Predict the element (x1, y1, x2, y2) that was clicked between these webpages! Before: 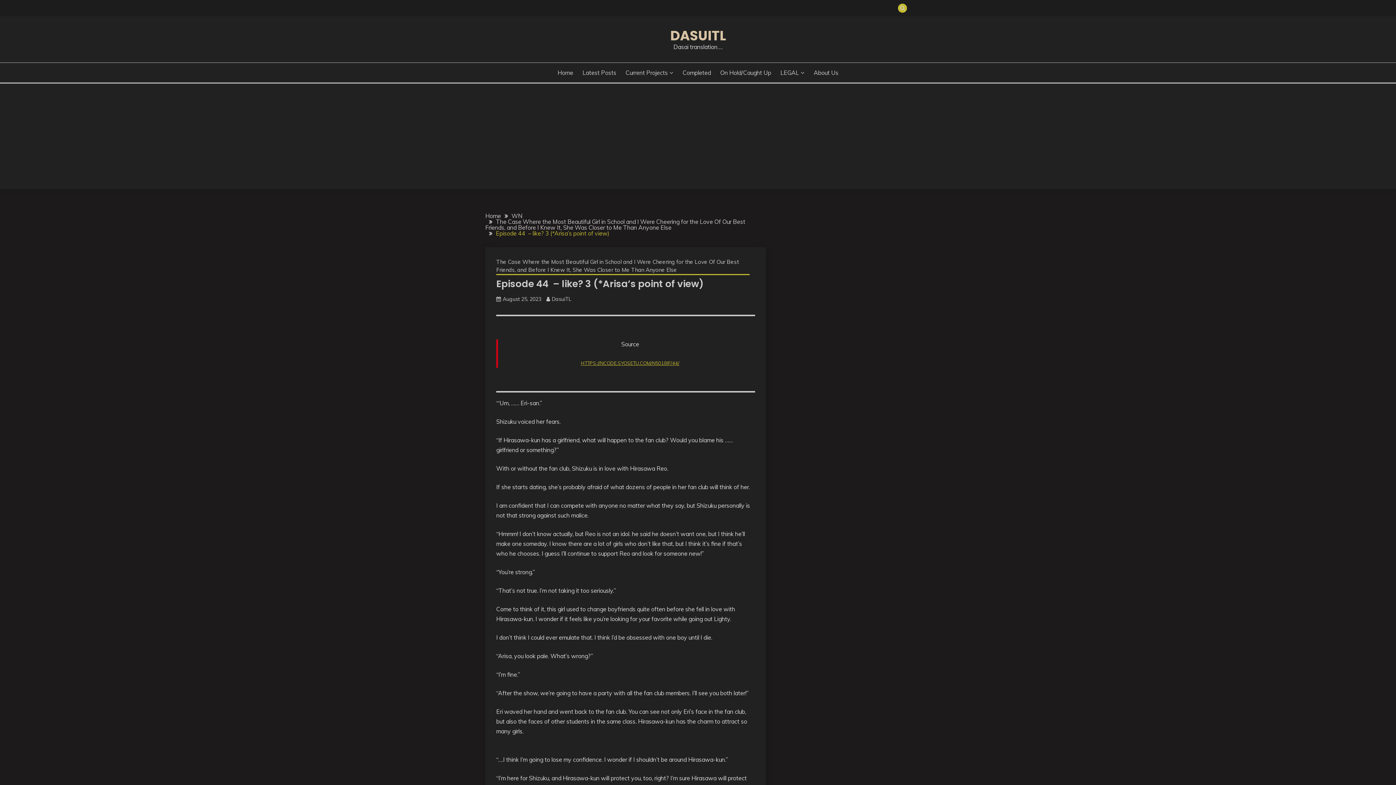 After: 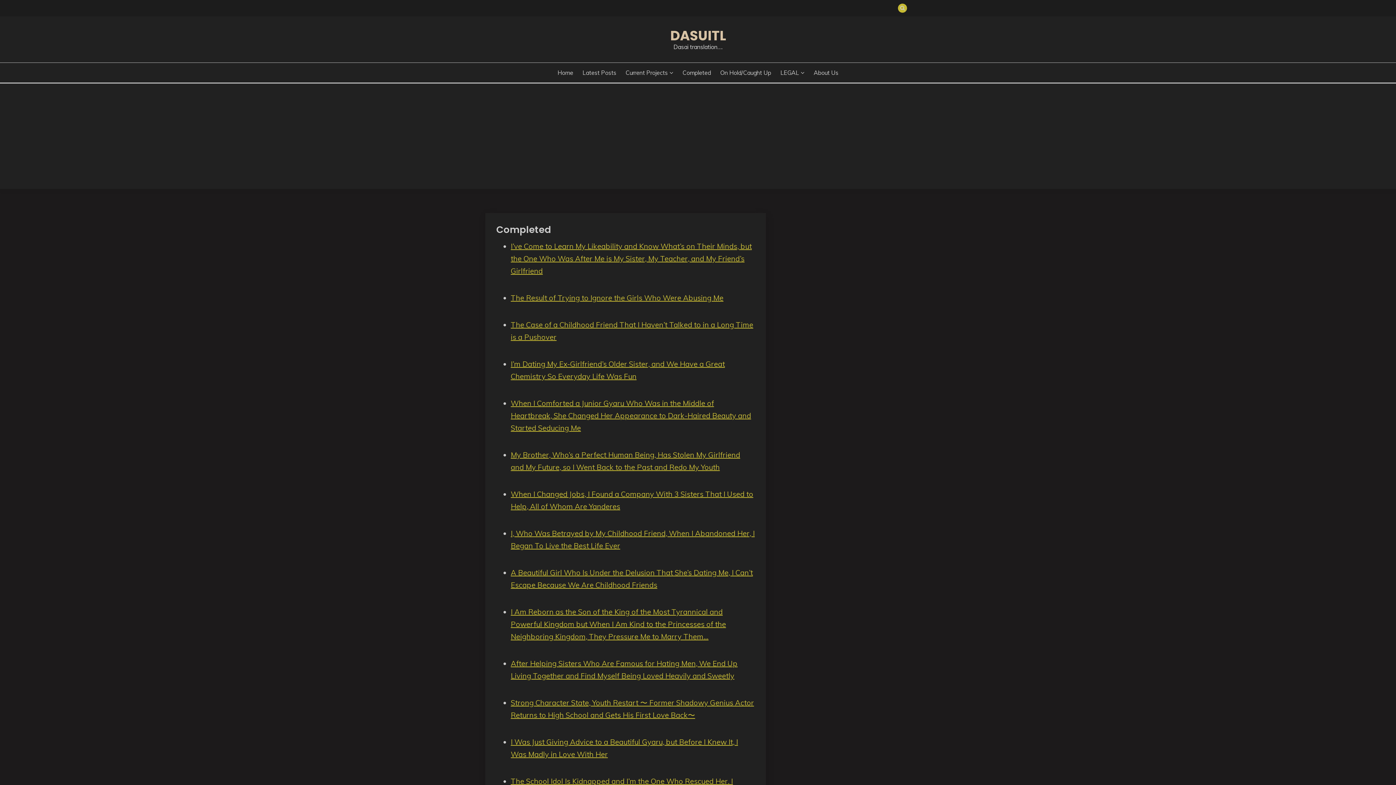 Action: label: Completed bbox: (682, 68, 711, 77)